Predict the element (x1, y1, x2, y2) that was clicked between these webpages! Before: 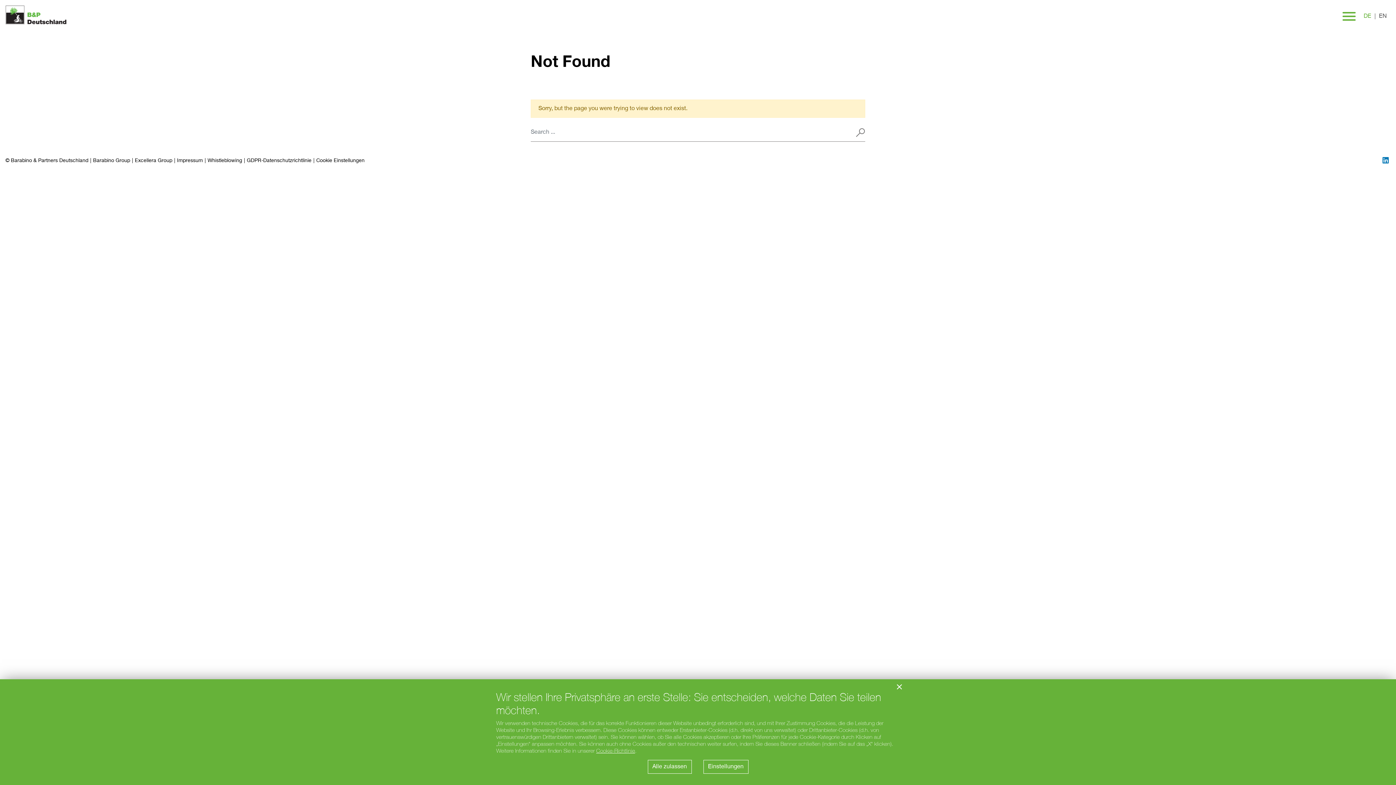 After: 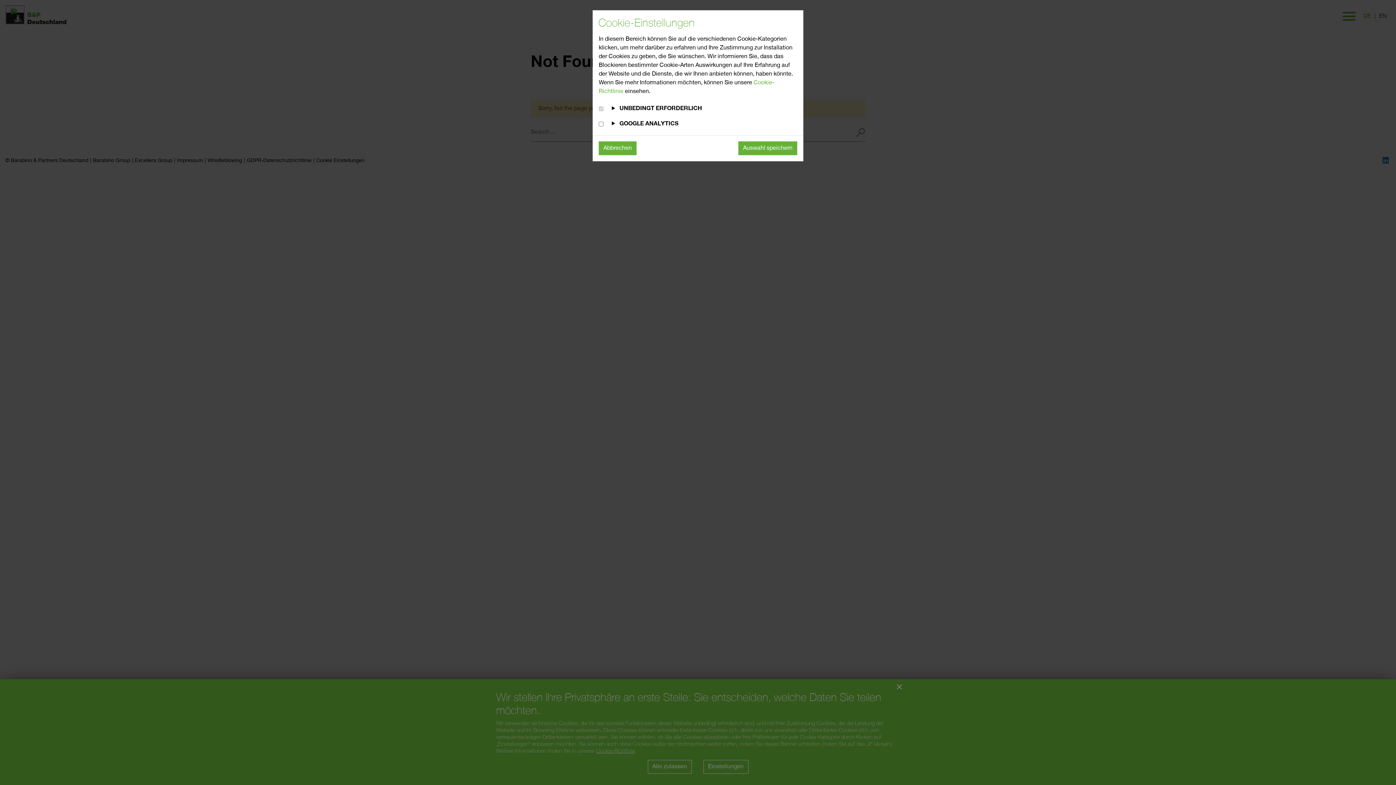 Action: label: Einstellungen bbox: (703, 760, 748, 774)